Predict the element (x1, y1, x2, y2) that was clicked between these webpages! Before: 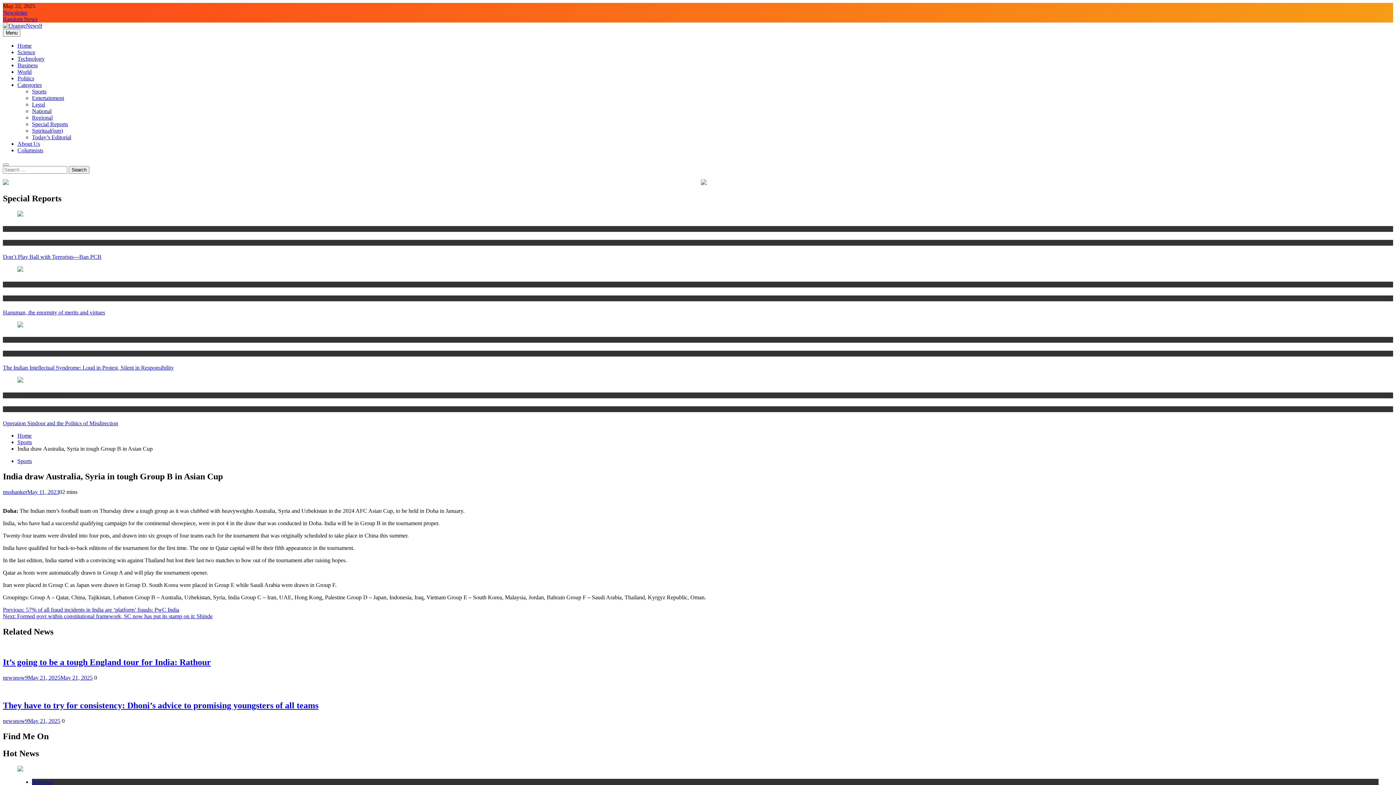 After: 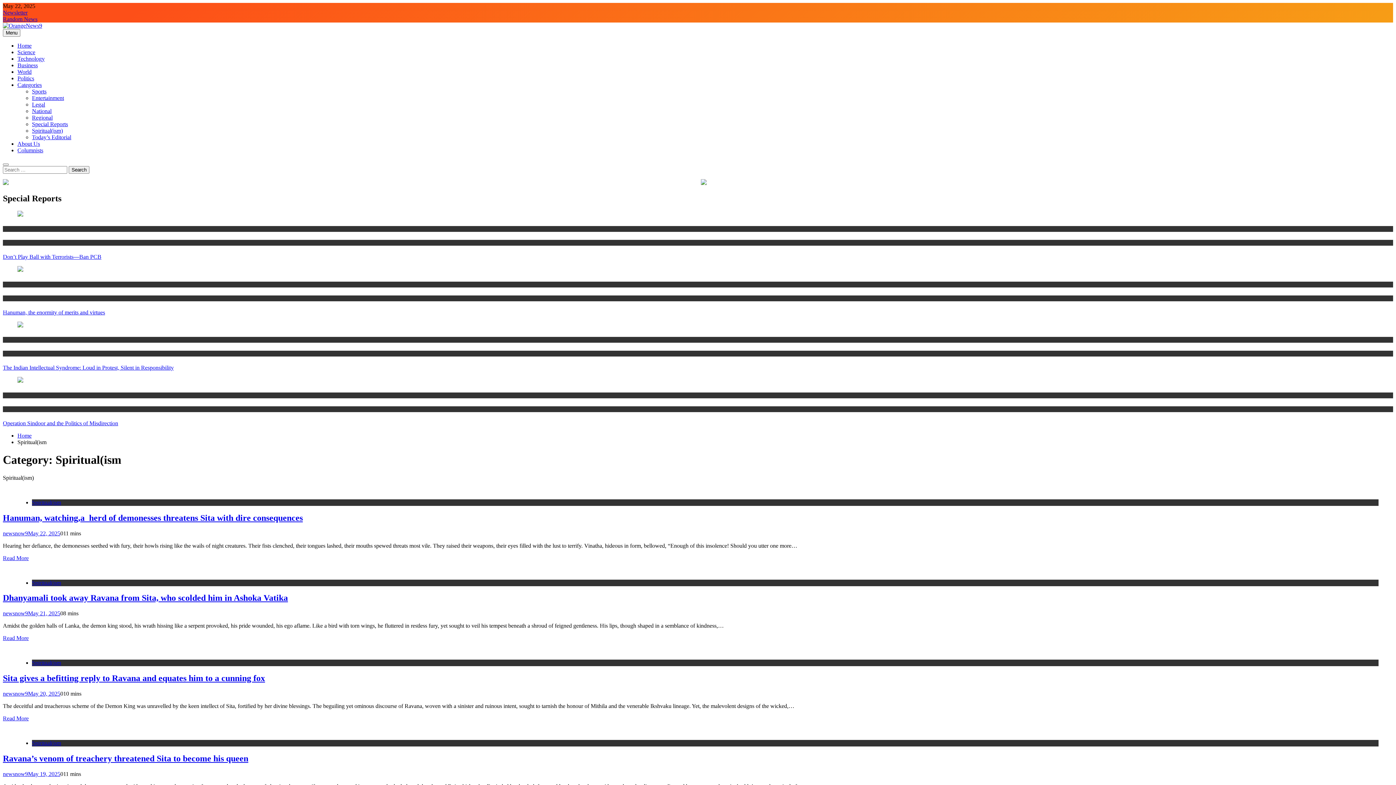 Action: label: Spiritual(ism) bbox: (32, 127, 62, 133)